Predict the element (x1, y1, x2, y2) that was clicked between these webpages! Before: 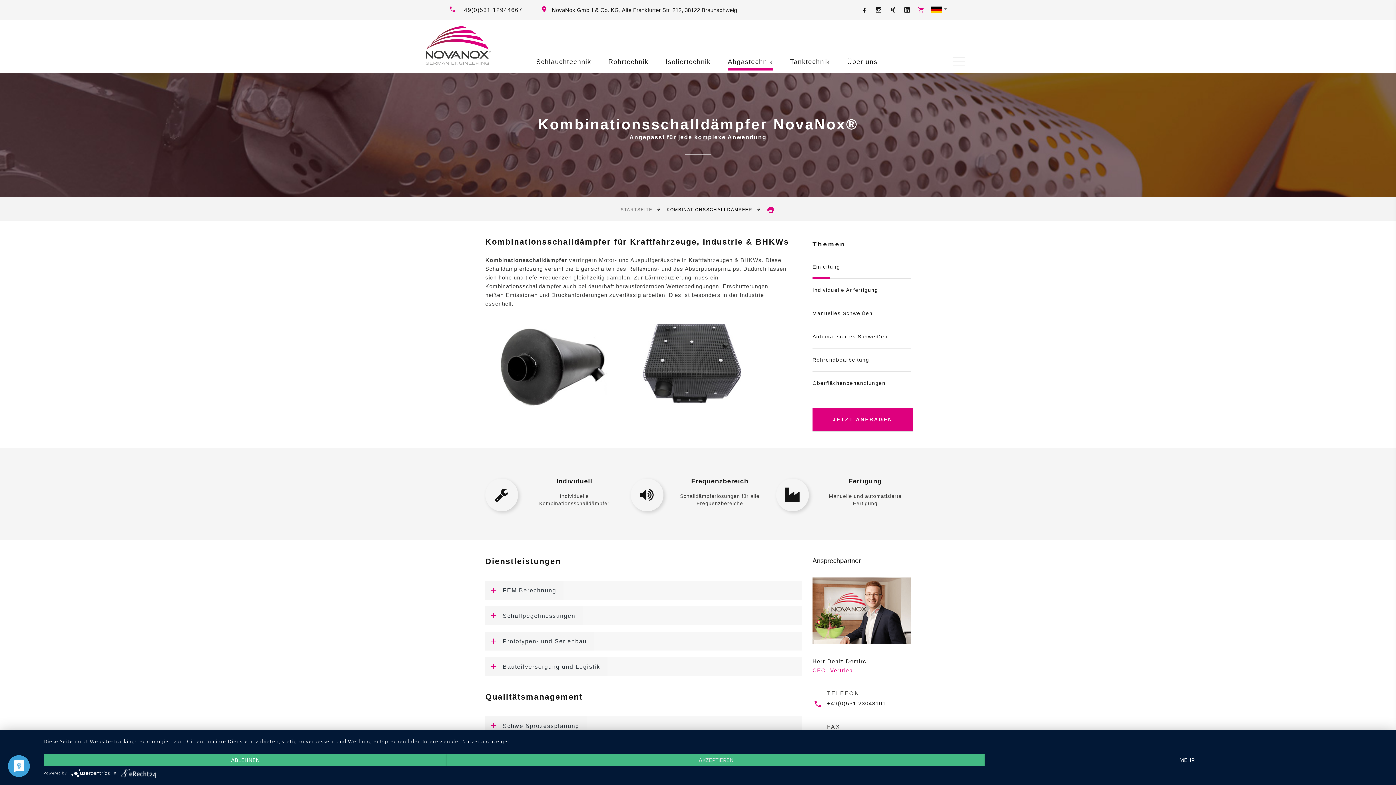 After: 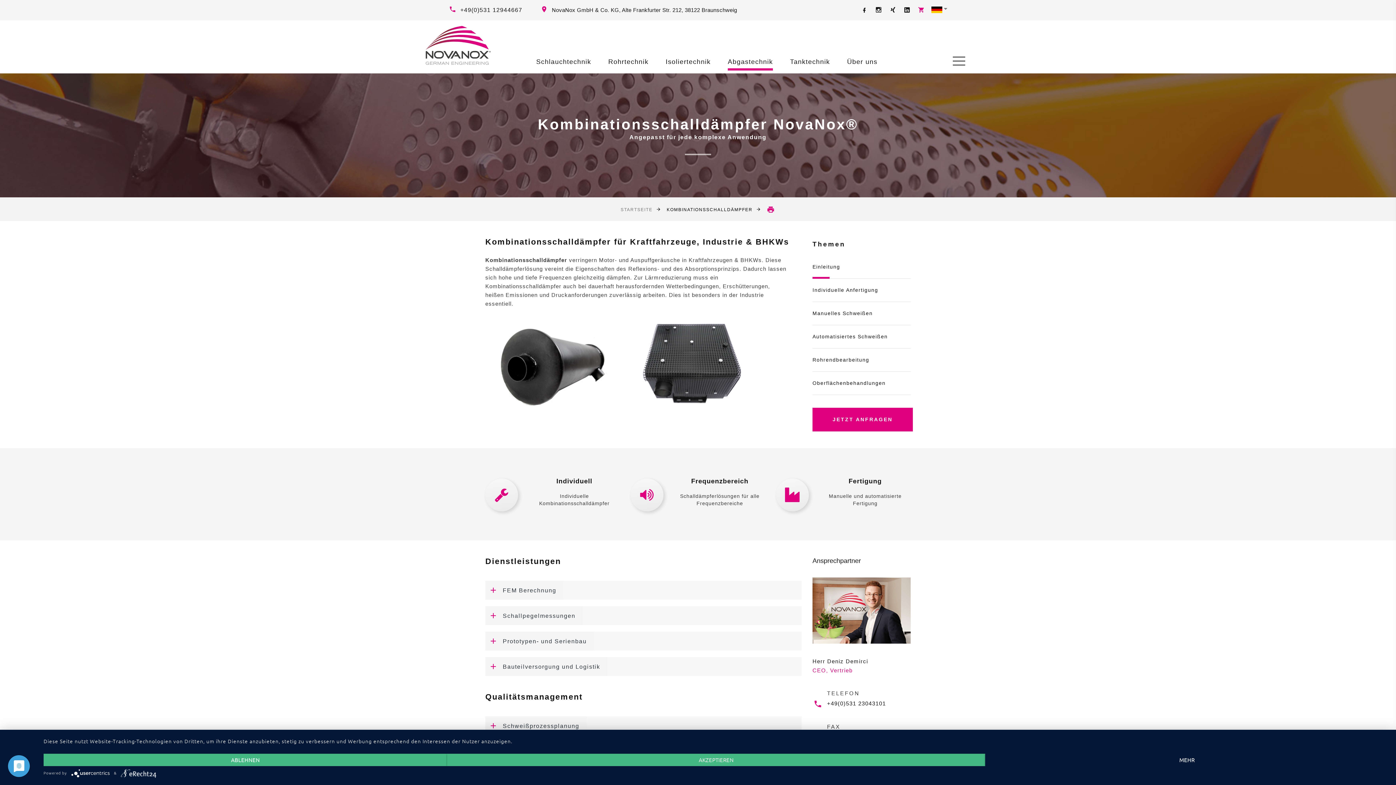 Action: bbox: (812, 255, 910, 278) label: Einleitung